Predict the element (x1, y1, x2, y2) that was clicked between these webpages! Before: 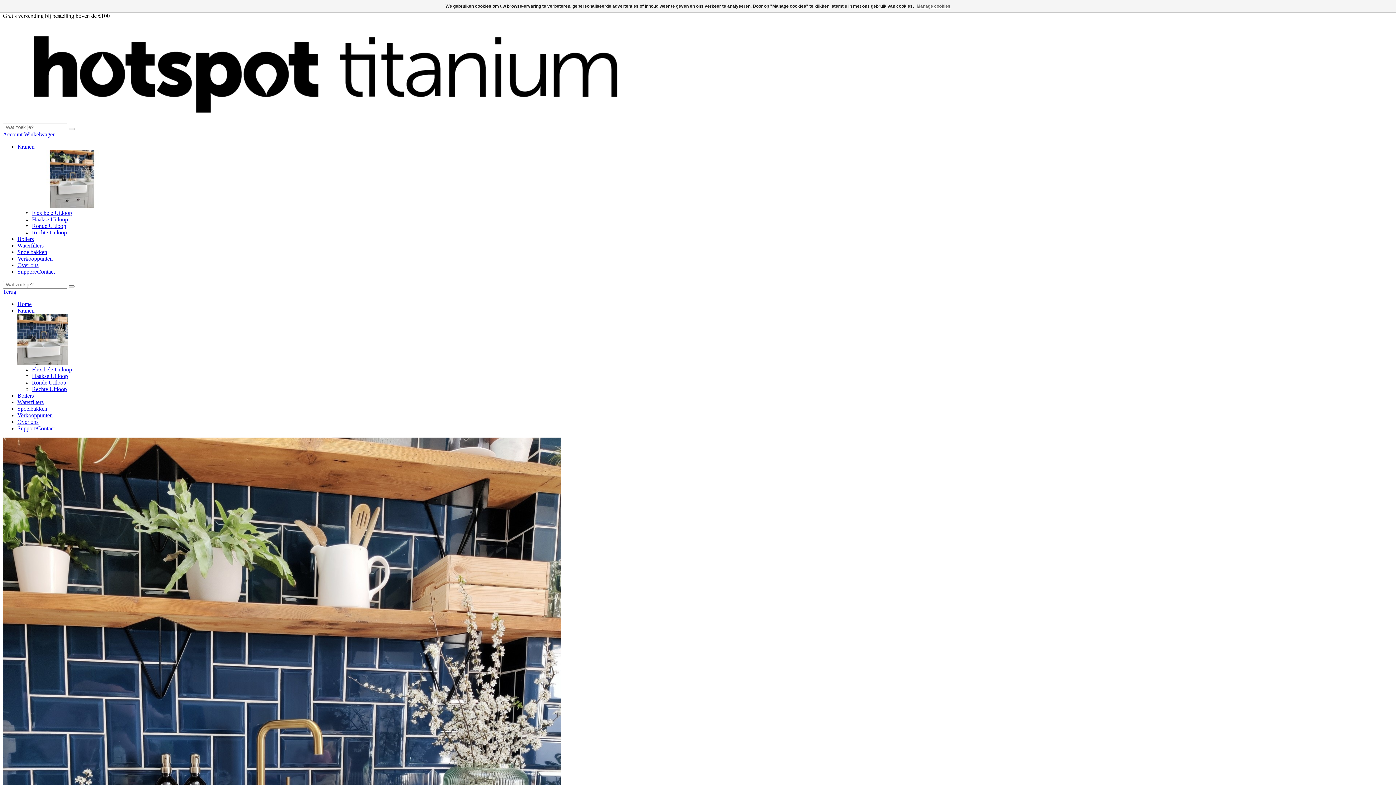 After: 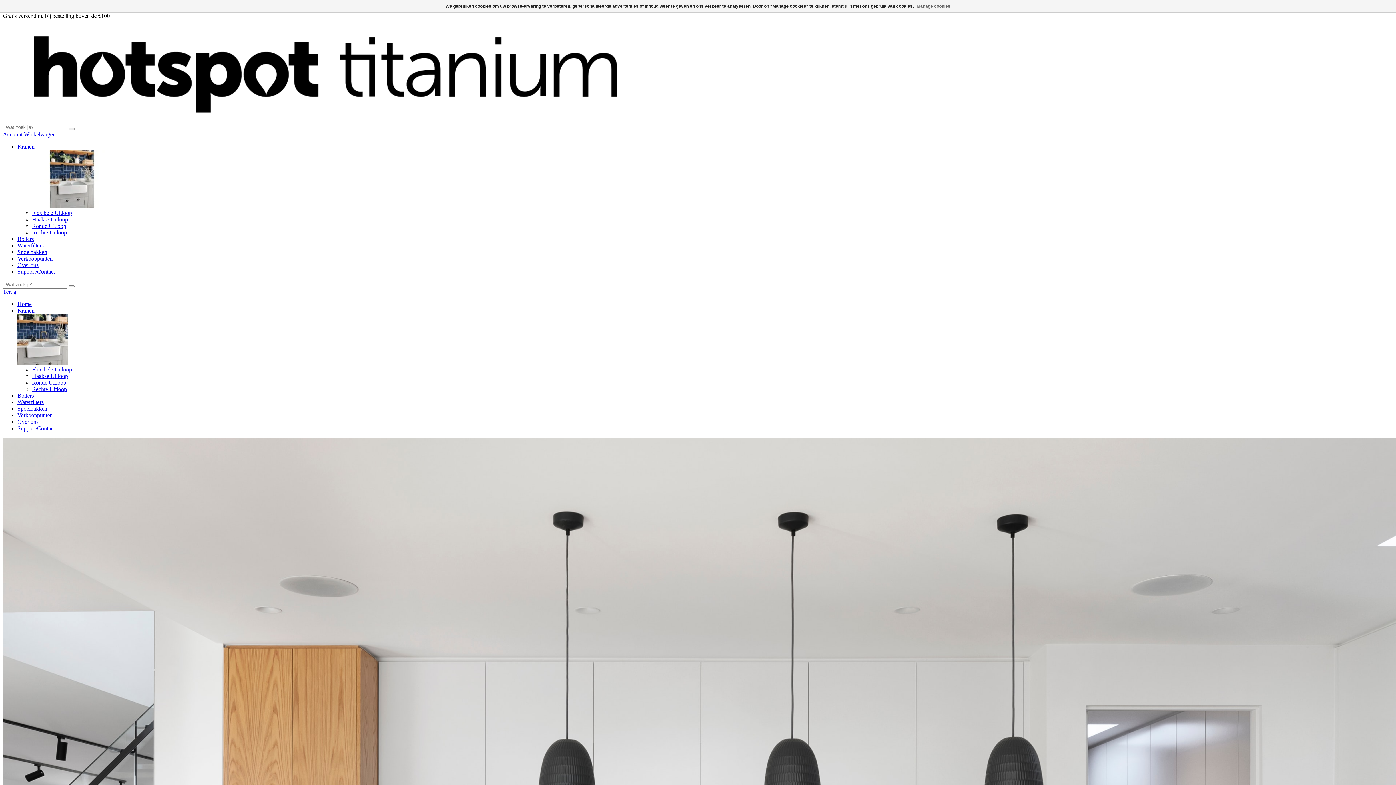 Action: bbox: (32, 229, 66, 235) label: Rechte Uitloop